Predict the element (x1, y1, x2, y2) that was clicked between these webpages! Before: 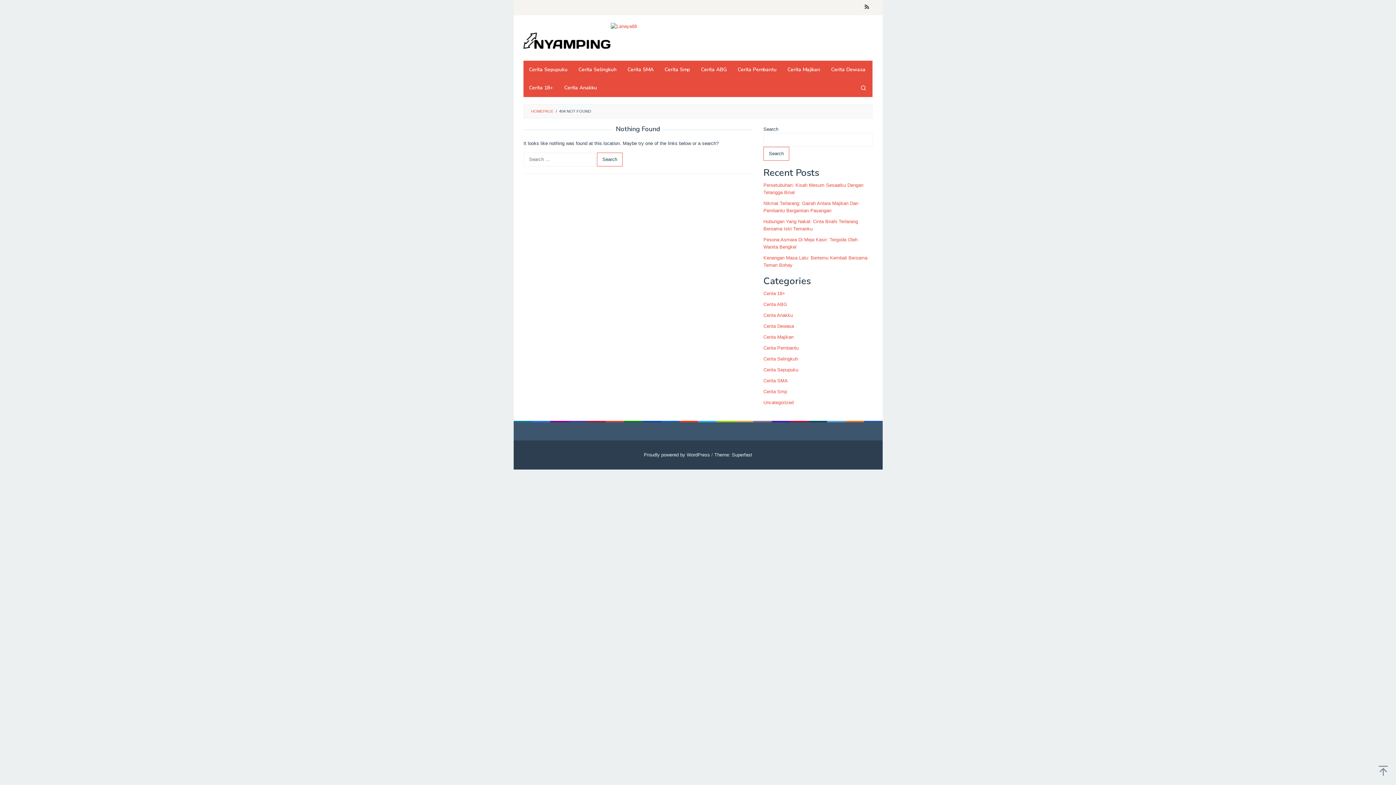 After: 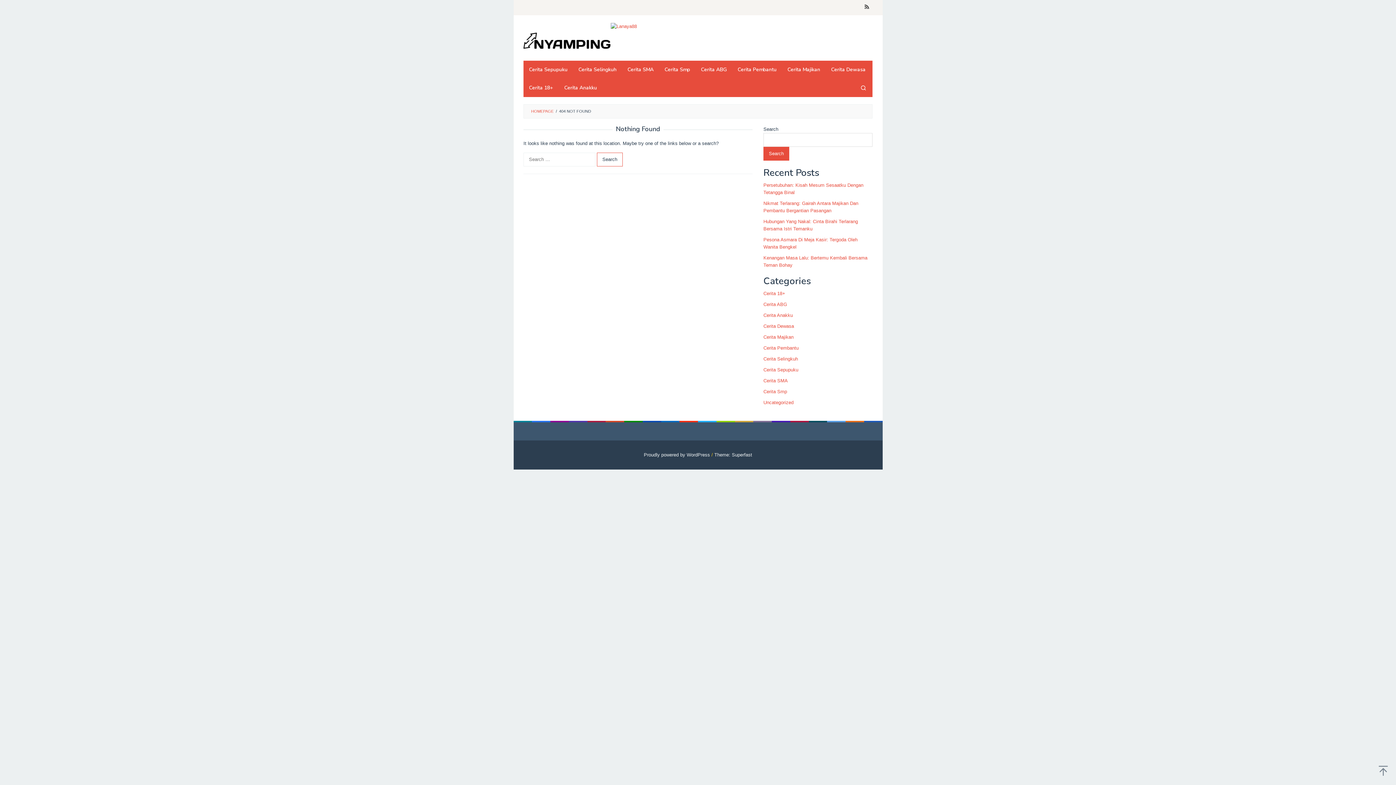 Action: label: Search bbox: (763, 146, 789, 160)